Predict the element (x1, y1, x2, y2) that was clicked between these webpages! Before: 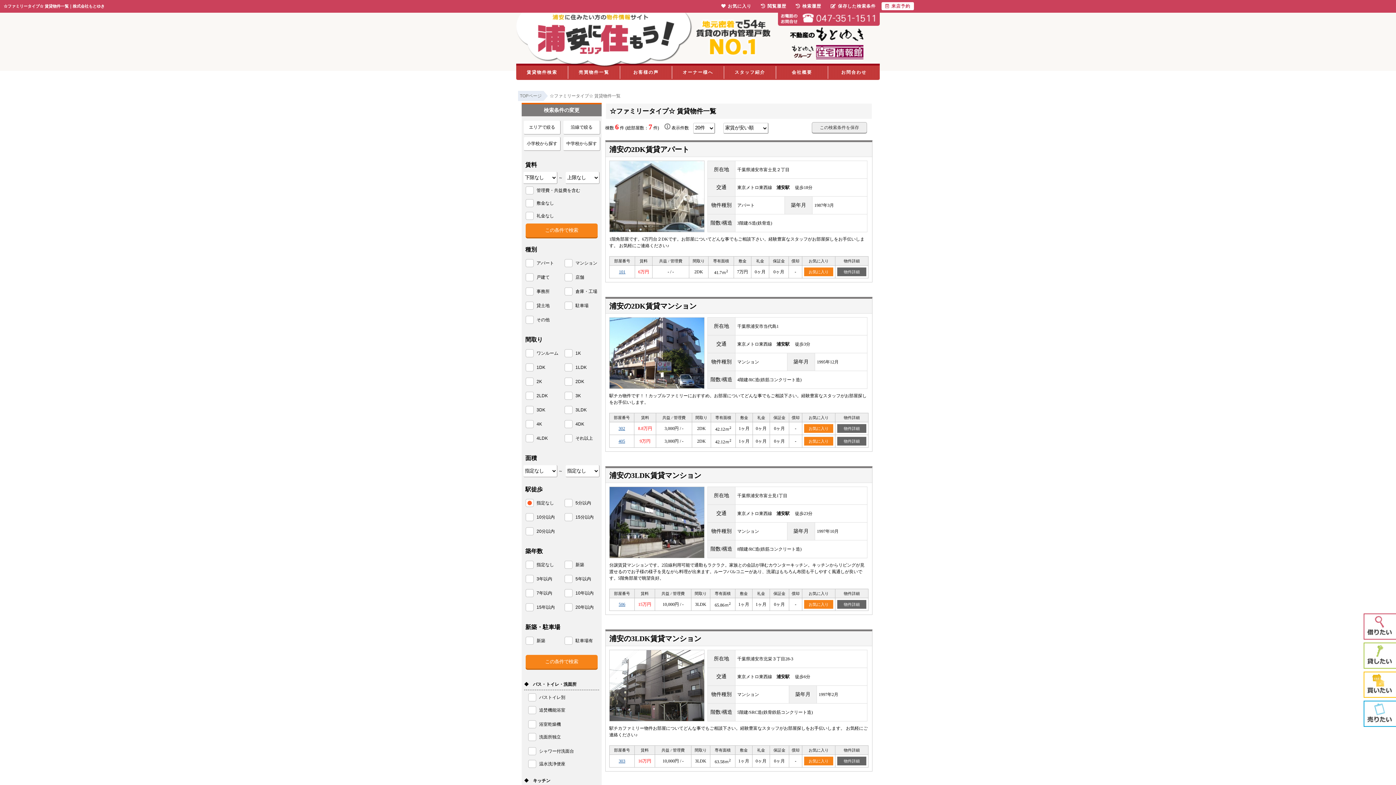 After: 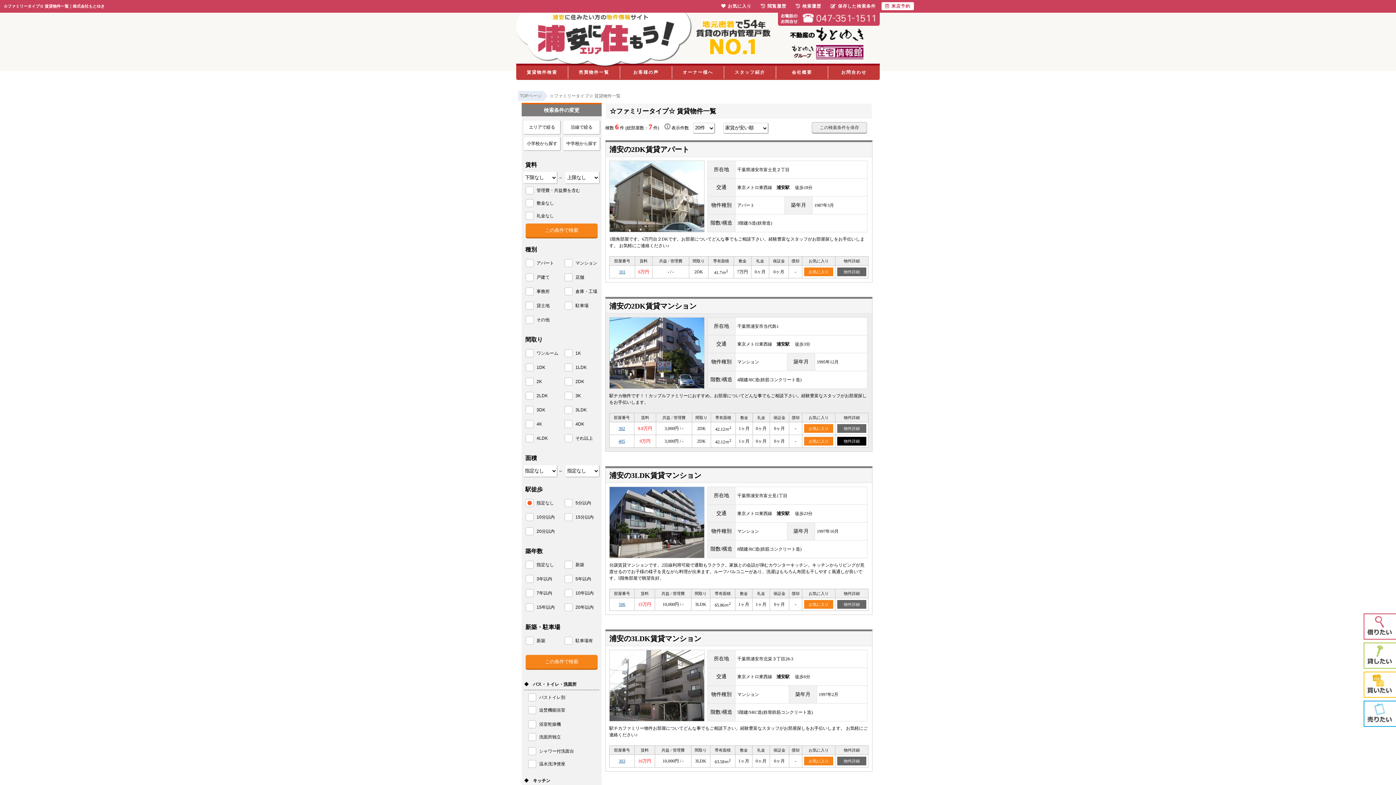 Action: bbox: (837, 437, 866, 445) label: 物件詳細